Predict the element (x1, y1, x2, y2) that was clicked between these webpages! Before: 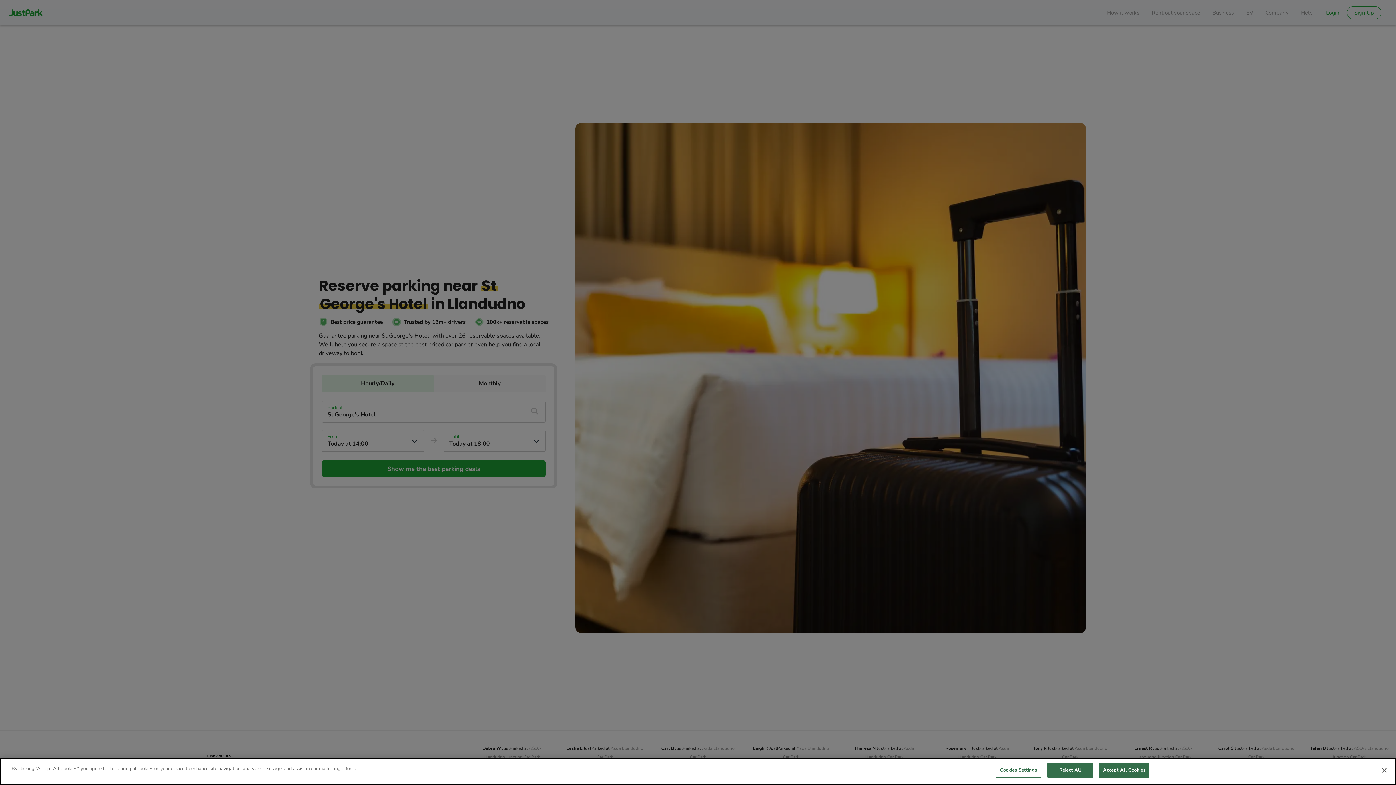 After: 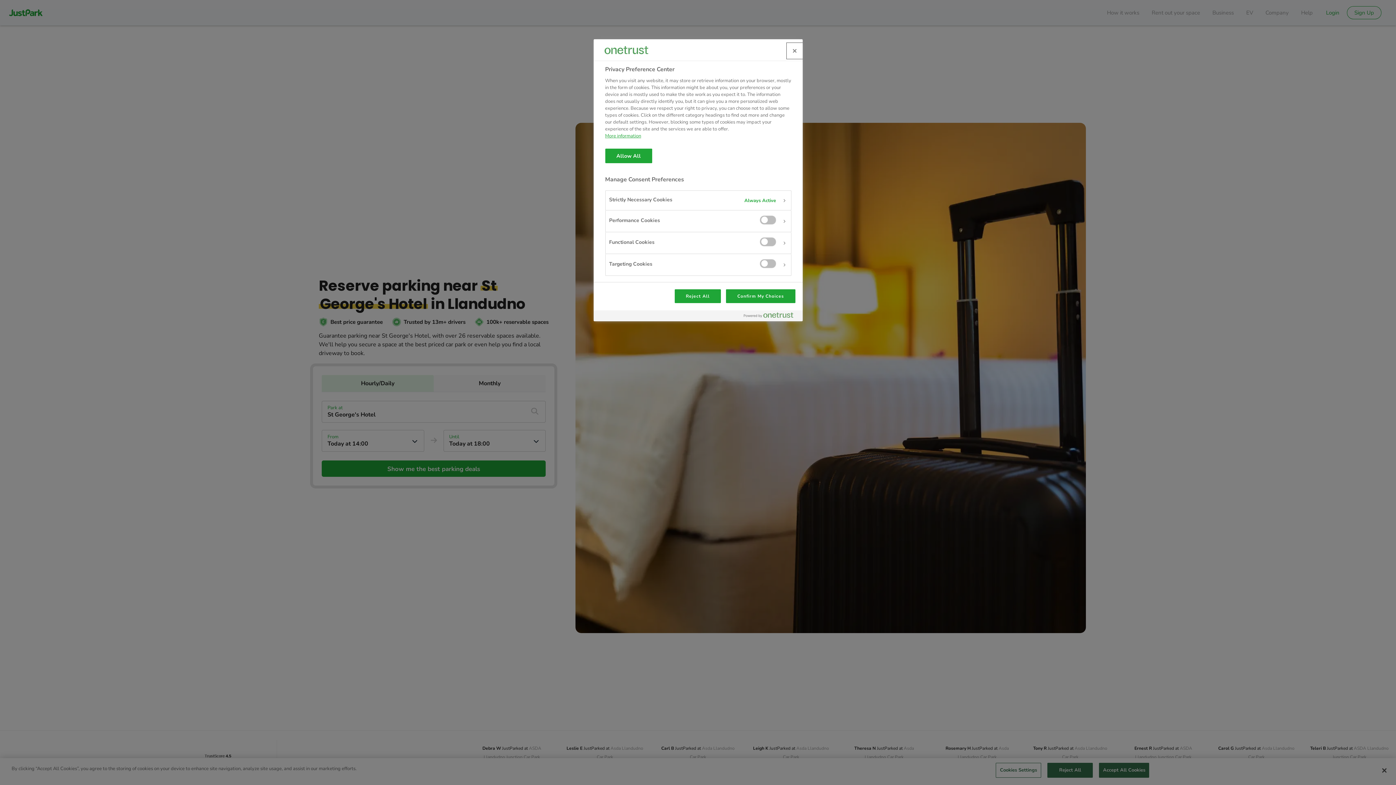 Action: bbox: (996, 763, 1041, 778) label: Cookies Settings